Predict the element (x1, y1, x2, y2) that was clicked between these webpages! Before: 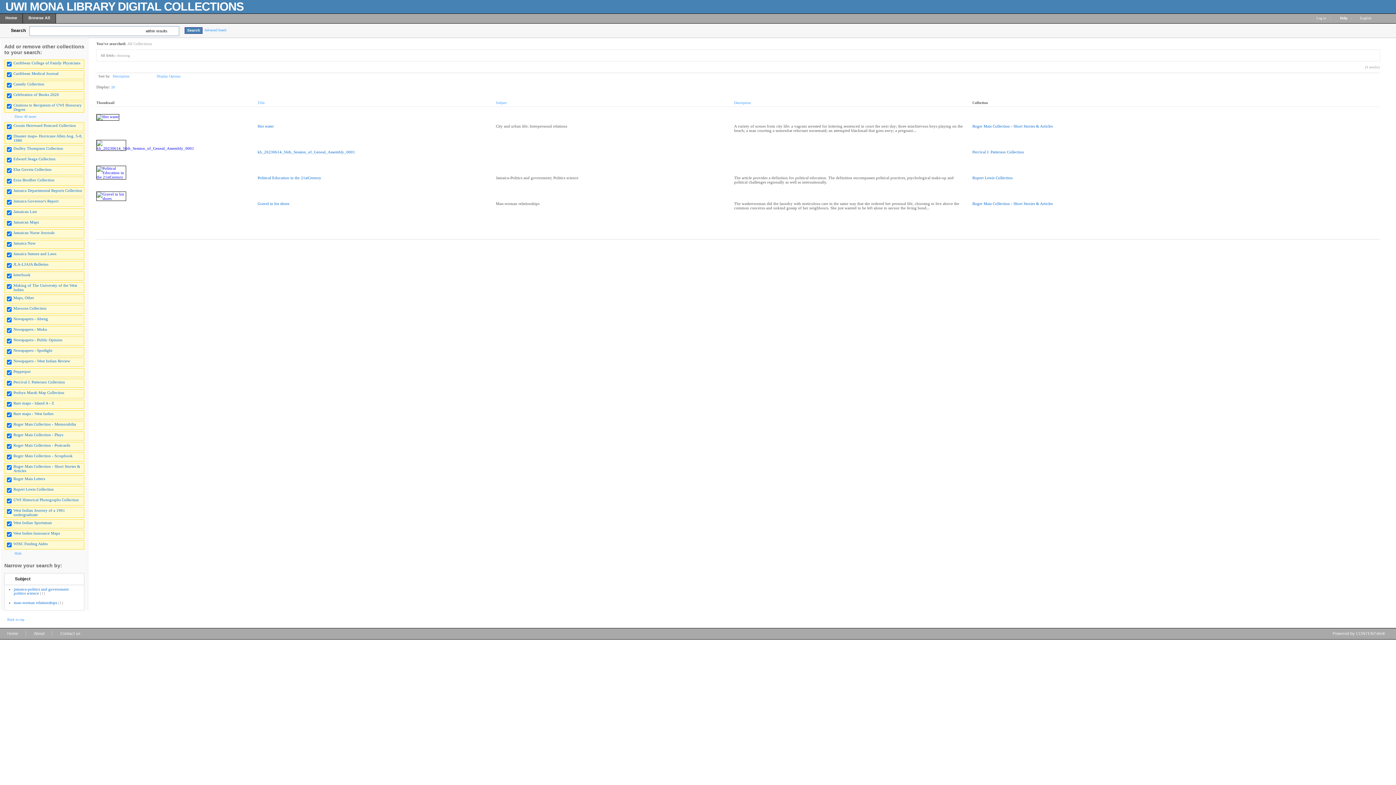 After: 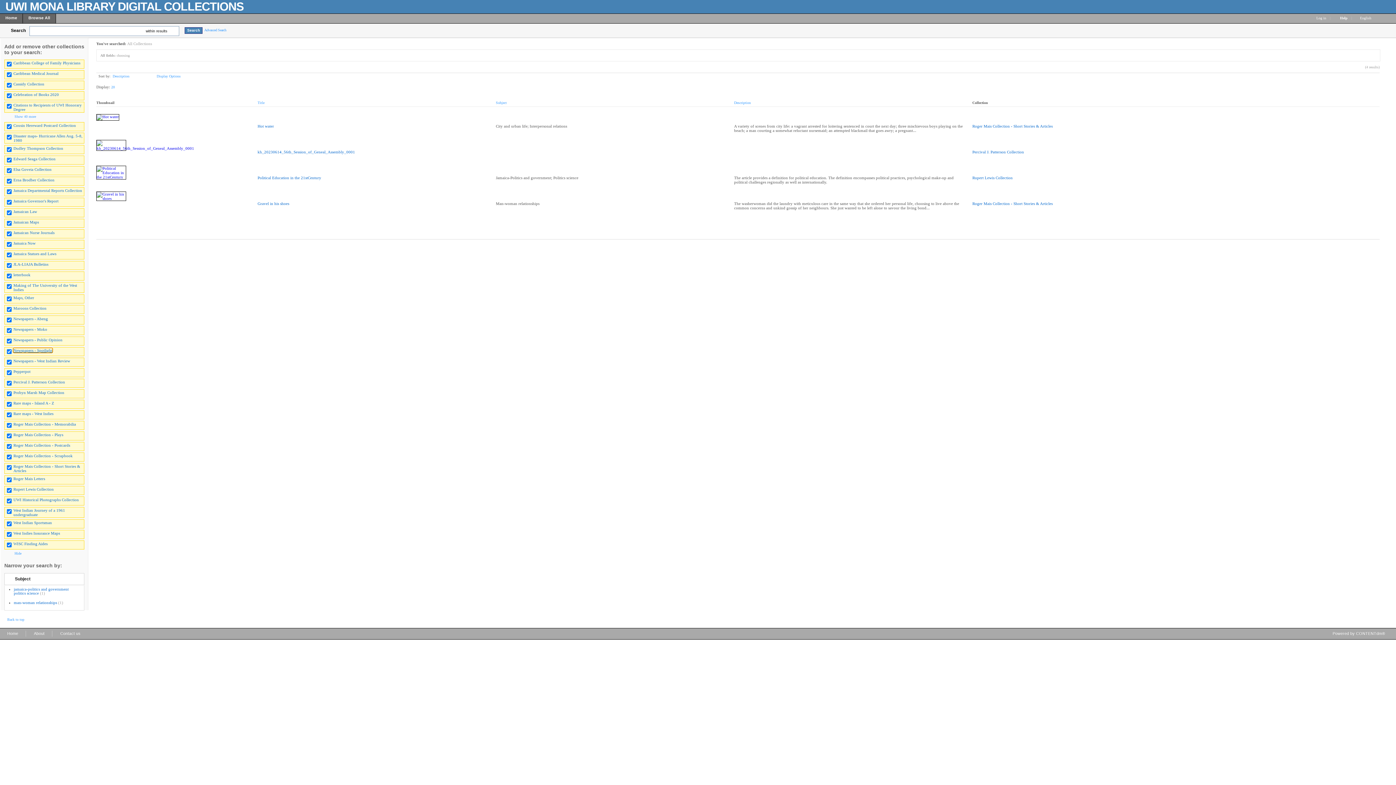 Action: bbox: (13, 348, 52, 352) label: Newspapers - Spotlight